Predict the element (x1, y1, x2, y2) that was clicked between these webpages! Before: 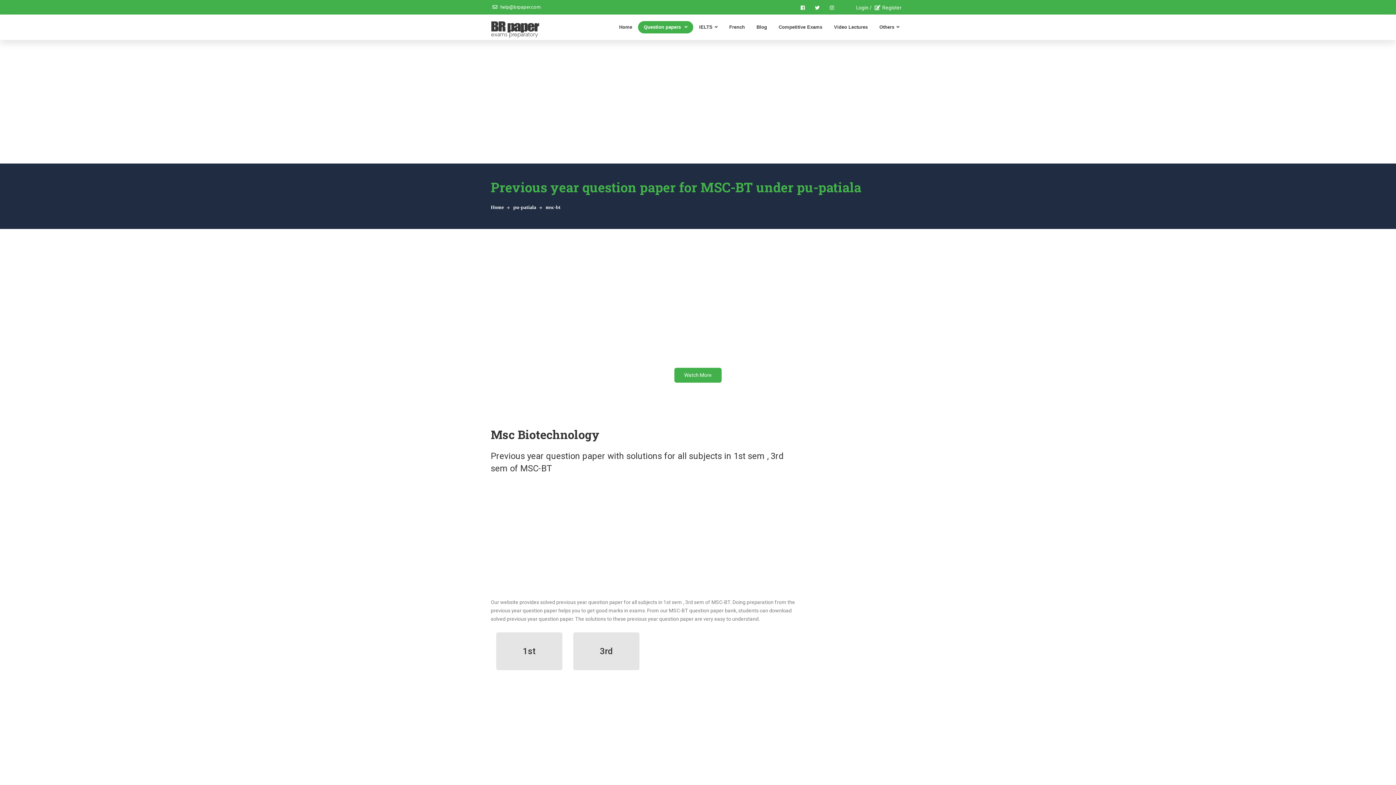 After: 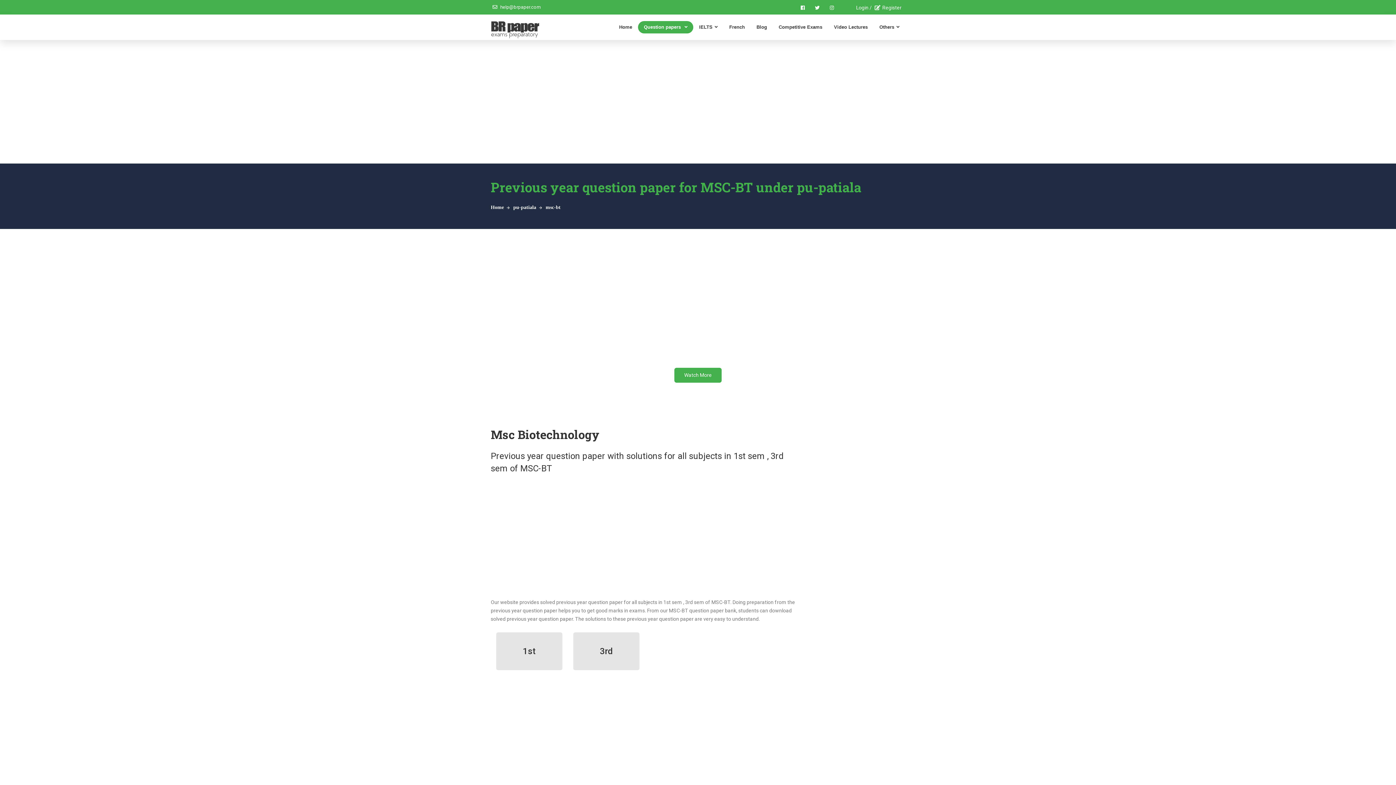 Action: label: msc-bt bbox: (545, 204, 560, 209)